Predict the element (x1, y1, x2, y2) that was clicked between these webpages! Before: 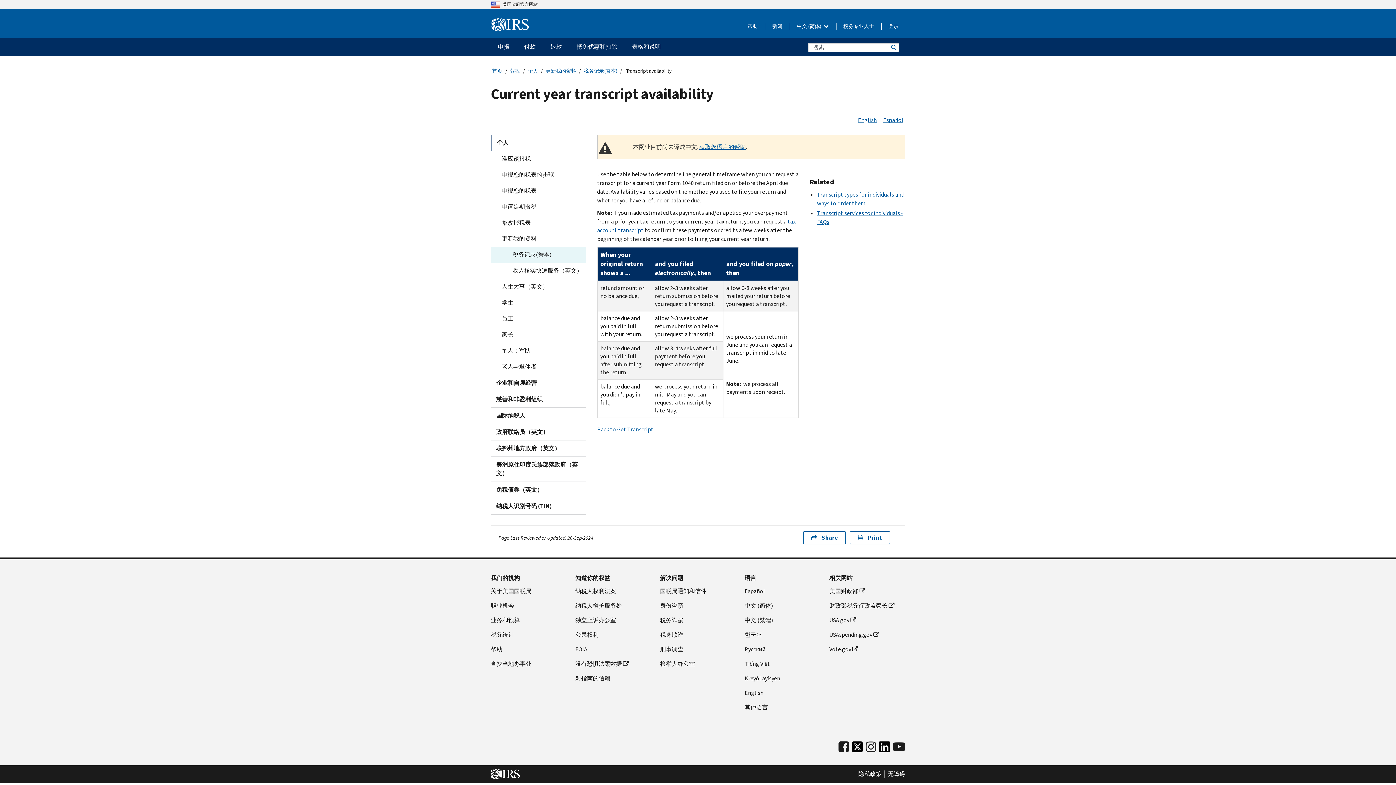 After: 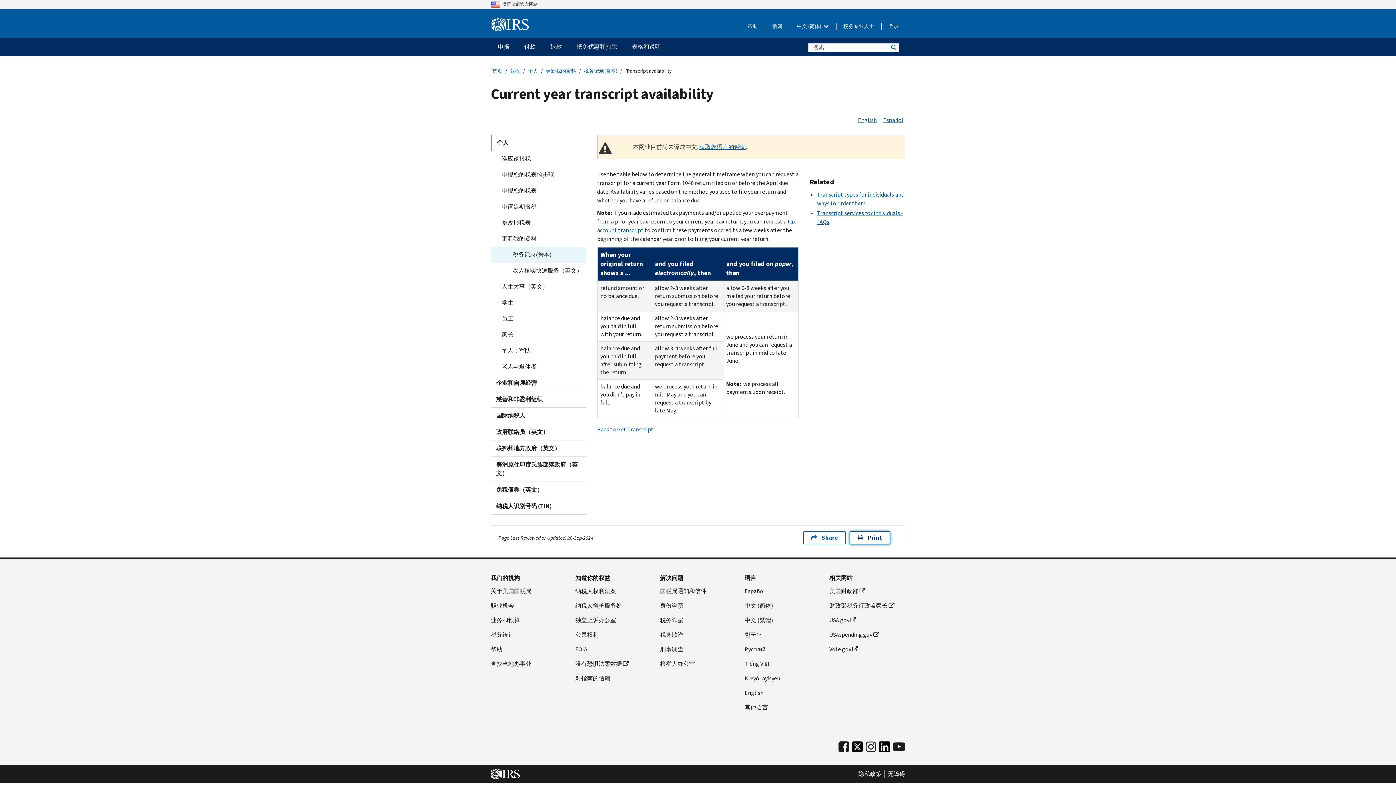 Action: label: Print bbox: (849, 531, 890, 544)